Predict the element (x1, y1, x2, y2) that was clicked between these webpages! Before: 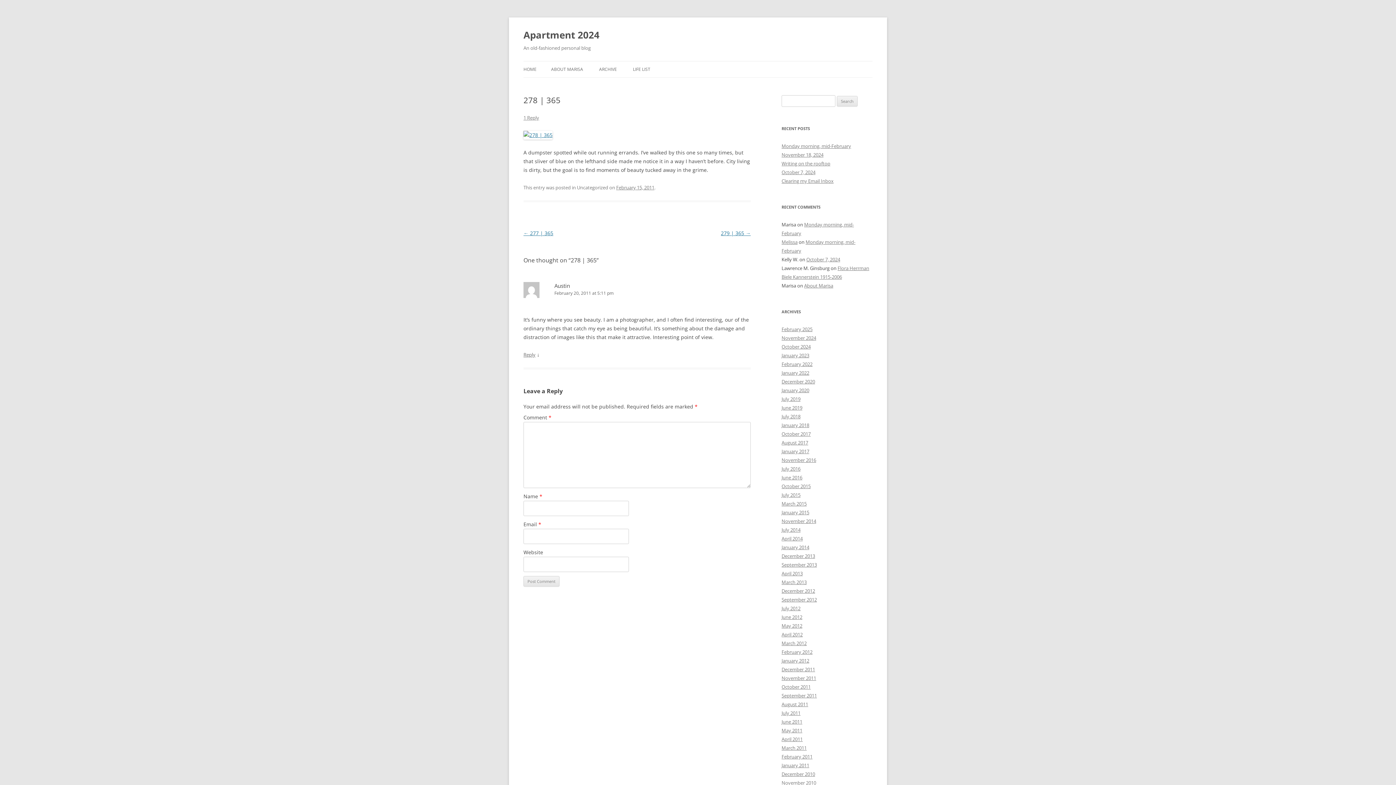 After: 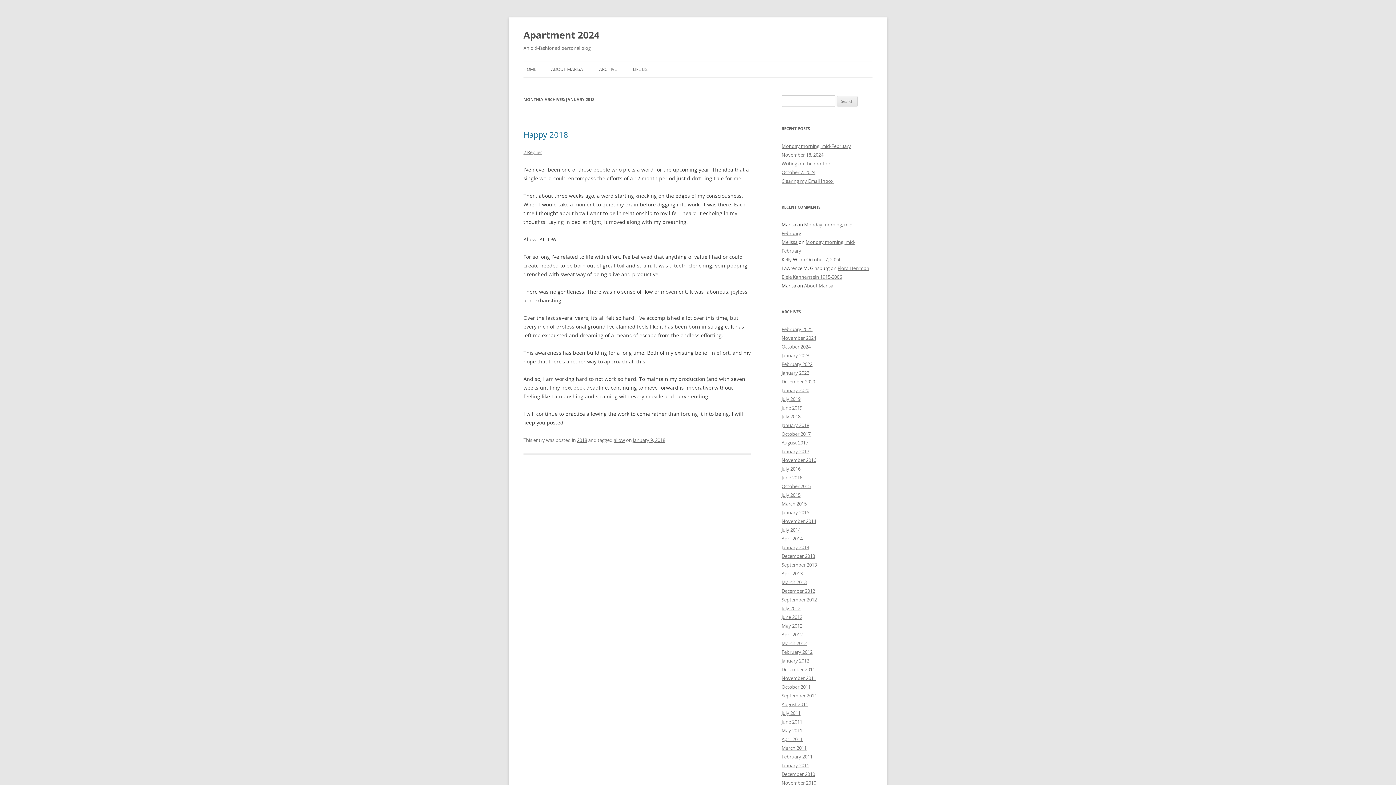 Action: label: January 2018 bbox: (781, 422, 809, 428)